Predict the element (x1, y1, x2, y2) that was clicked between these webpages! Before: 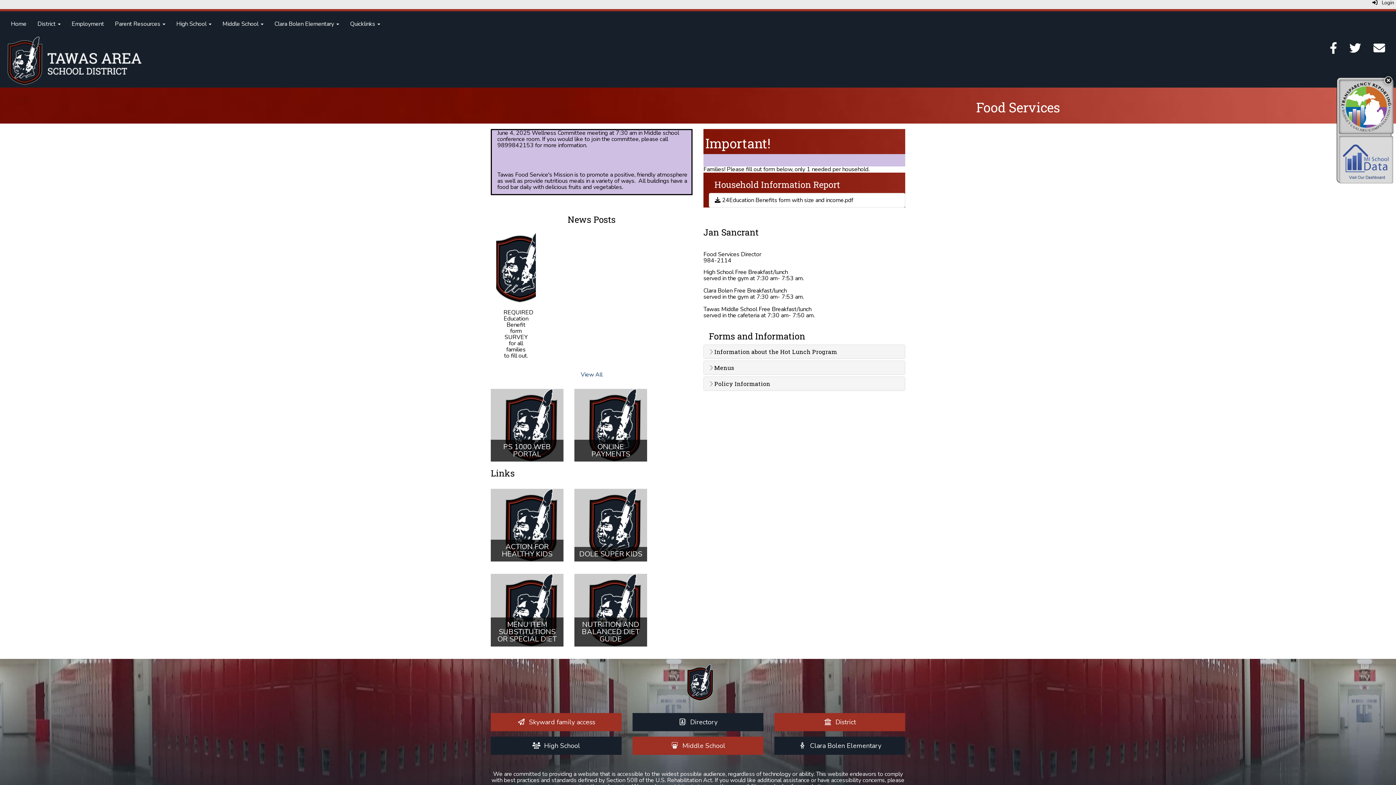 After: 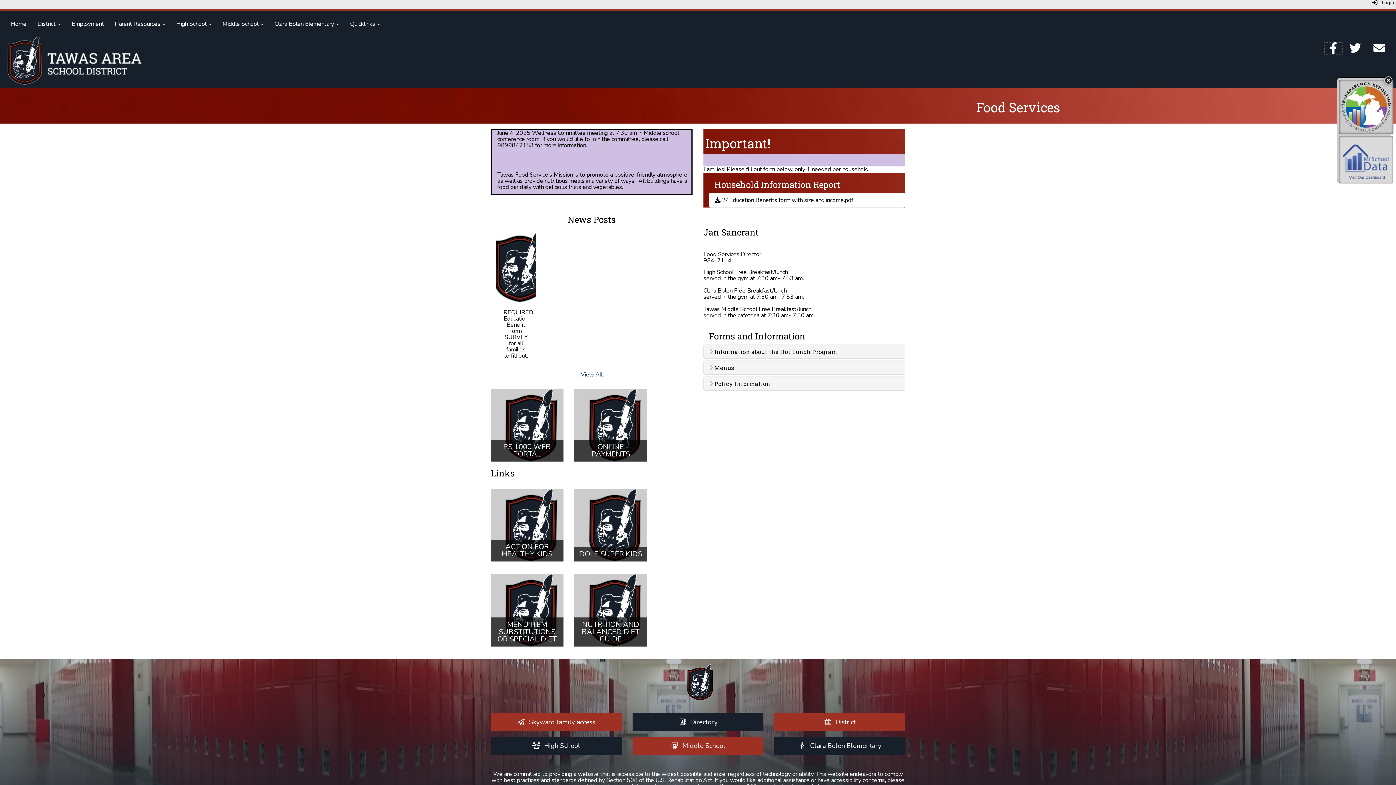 Action: bbox: (1324, 46, 1342, 54) label: Facebook